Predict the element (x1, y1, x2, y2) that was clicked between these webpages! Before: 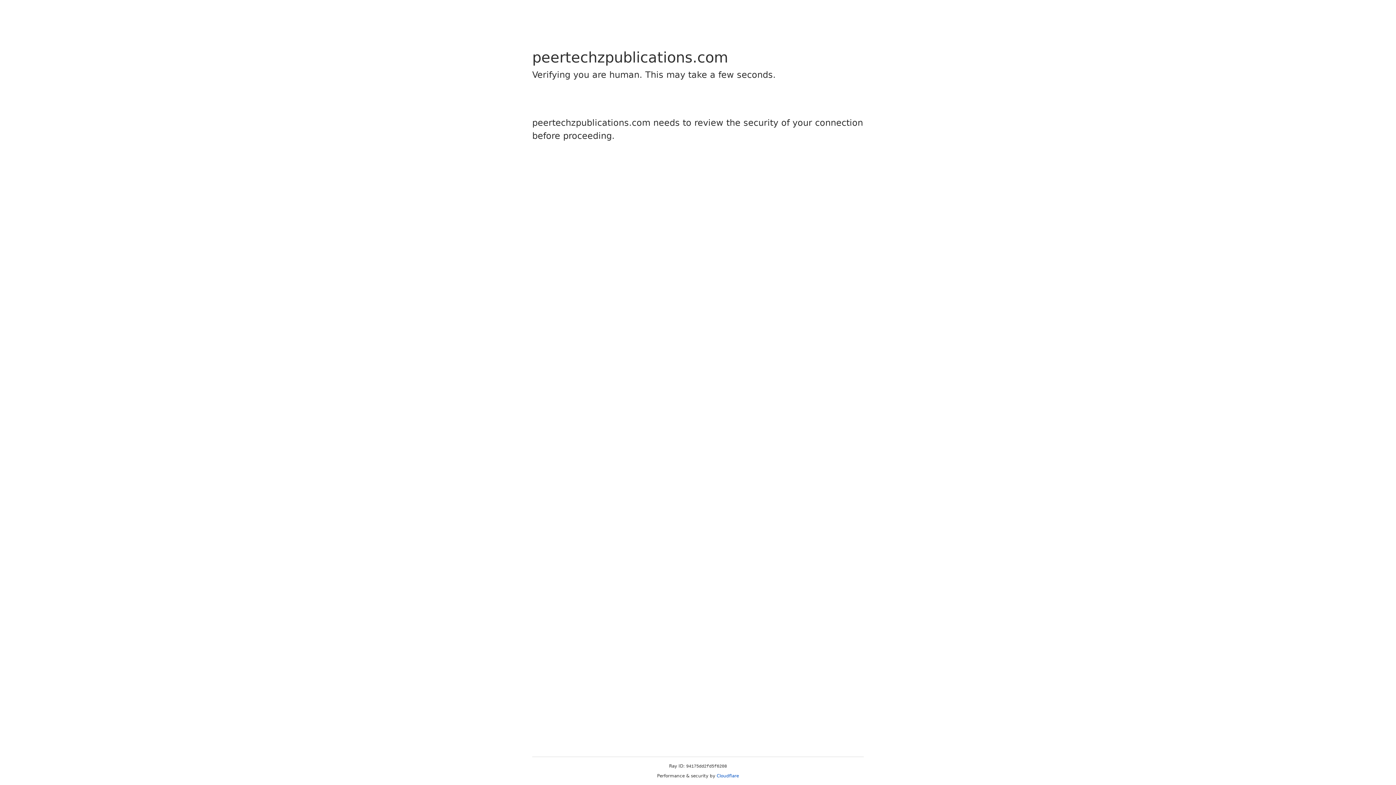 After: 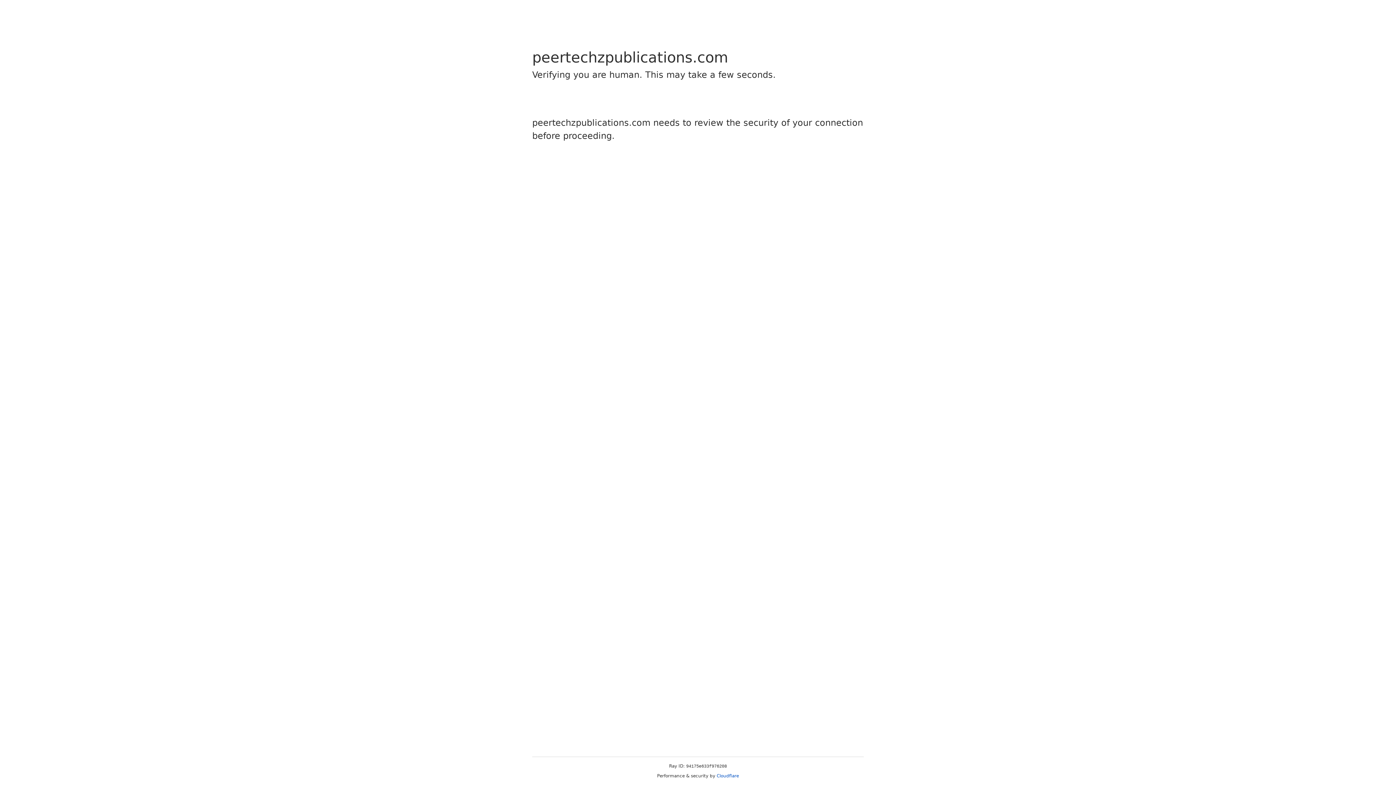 Action: label: Cloudflare bbox: (716, 773, 739, 778)